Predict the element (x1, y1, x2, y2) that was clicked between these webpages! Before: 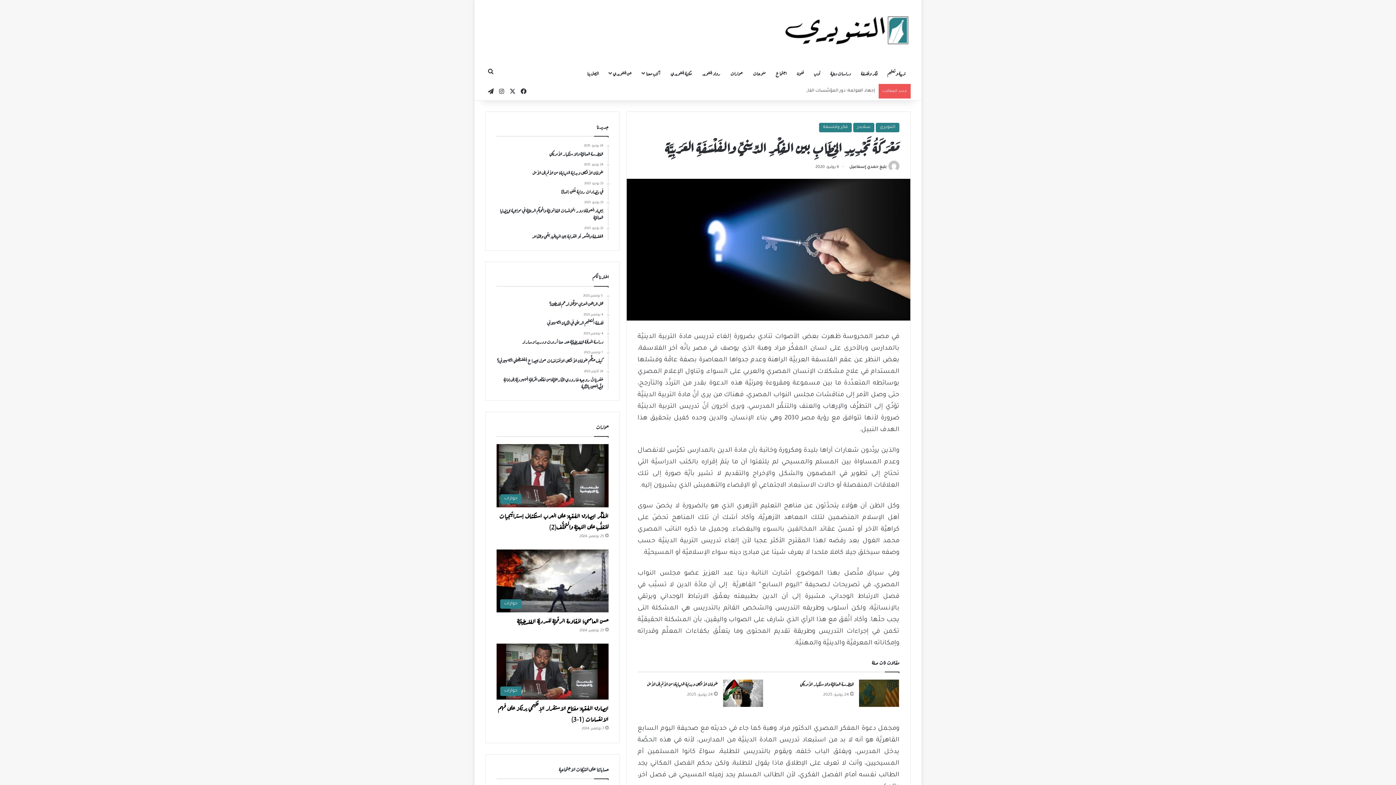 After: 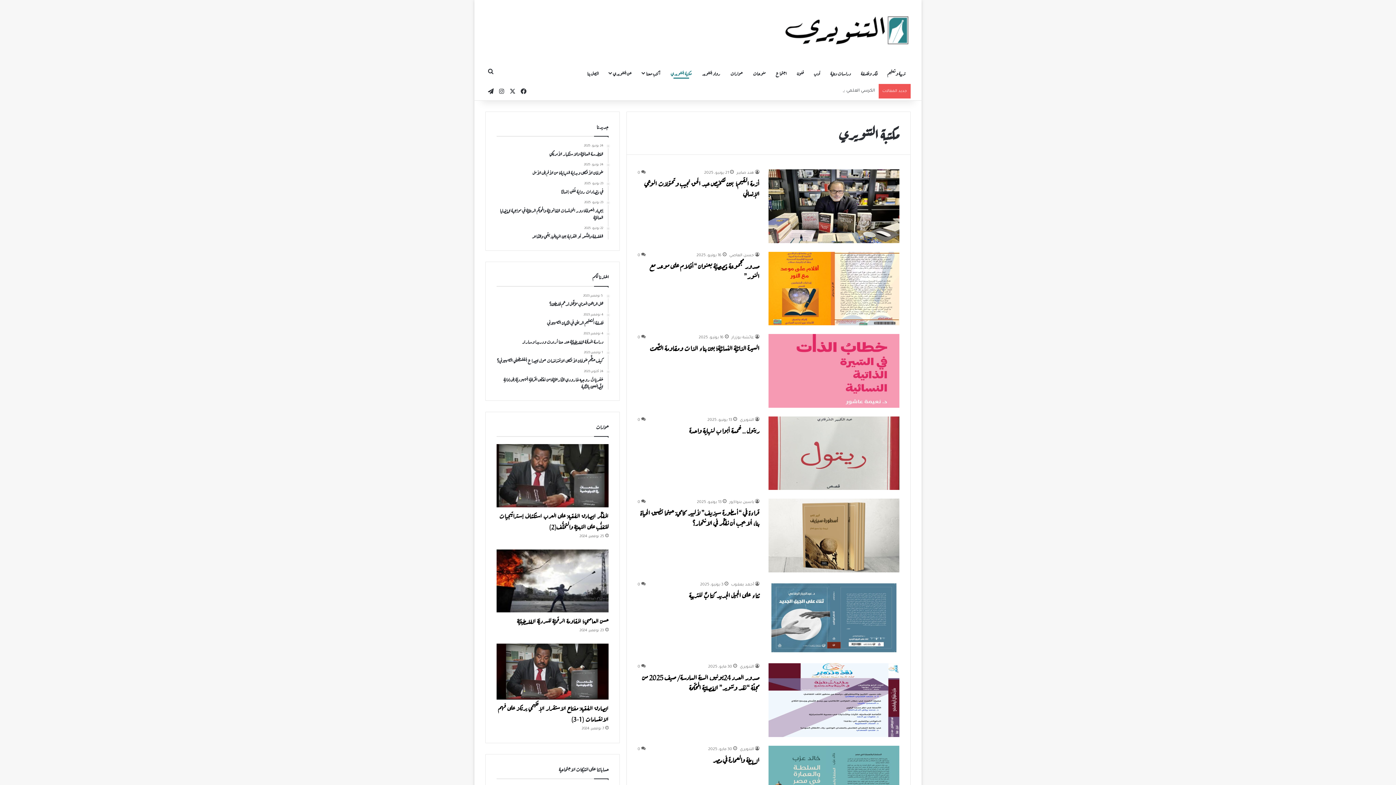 Action: label: مكتبة التنويري bbox: (665, 62, 697, 84)